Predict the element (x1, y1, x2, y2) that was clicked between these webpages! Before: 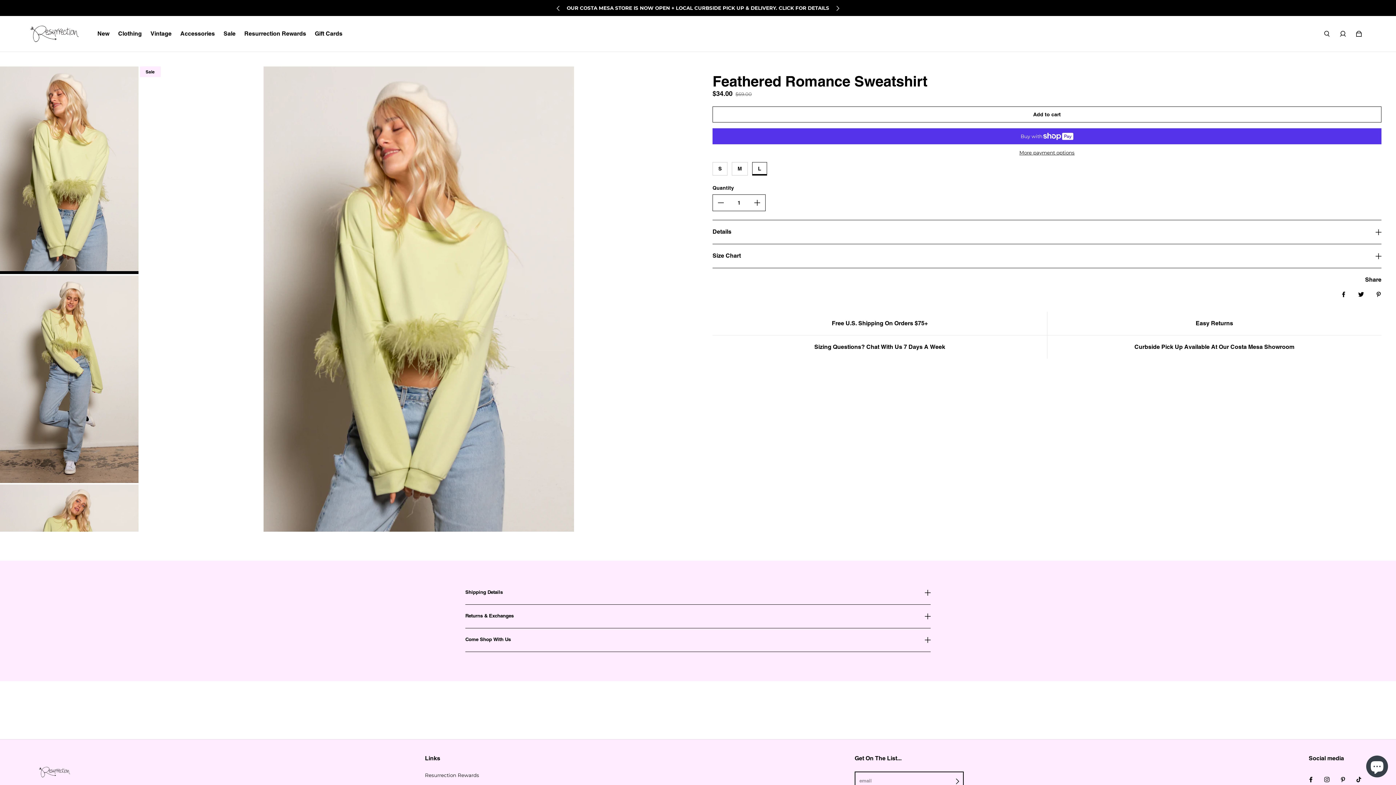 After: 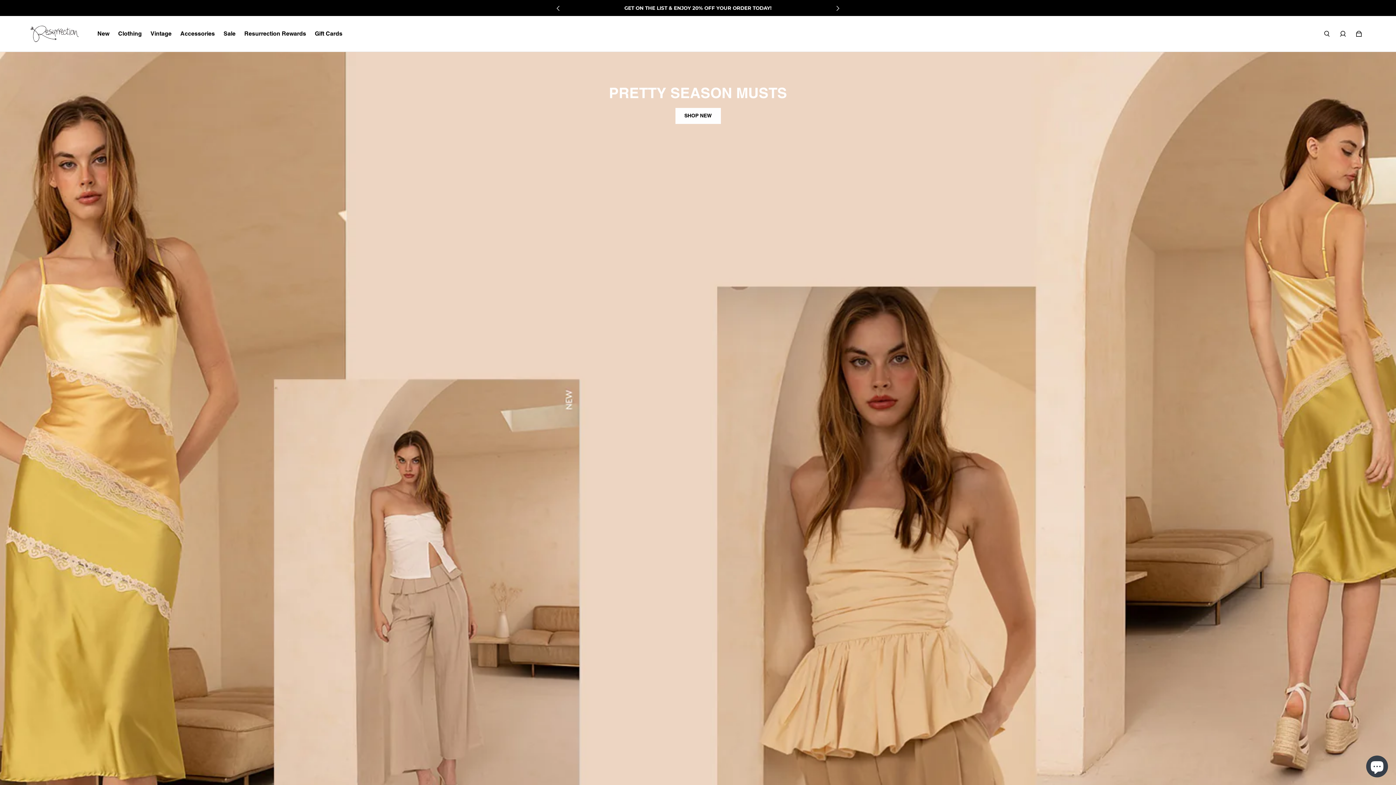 Action: bbox: (29, 16, 80, 51)